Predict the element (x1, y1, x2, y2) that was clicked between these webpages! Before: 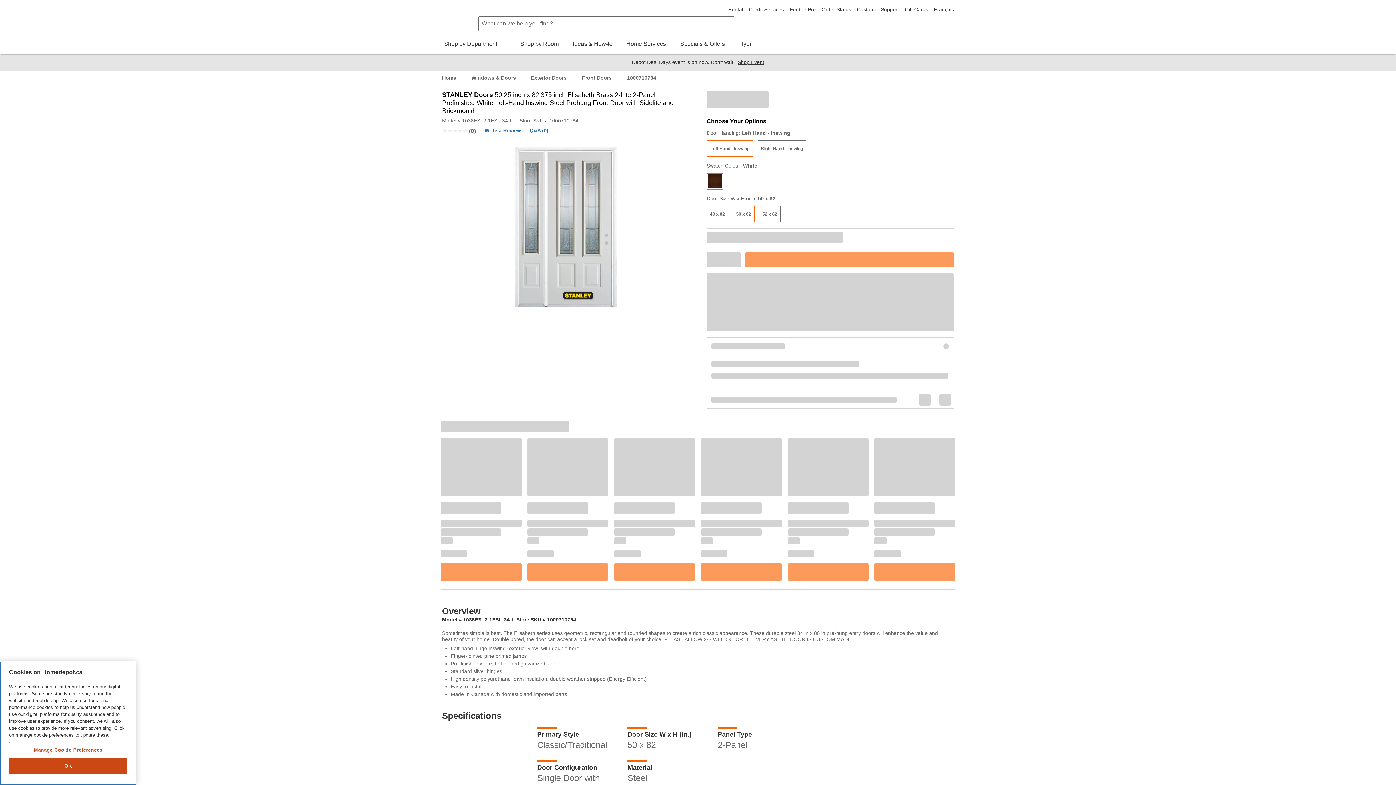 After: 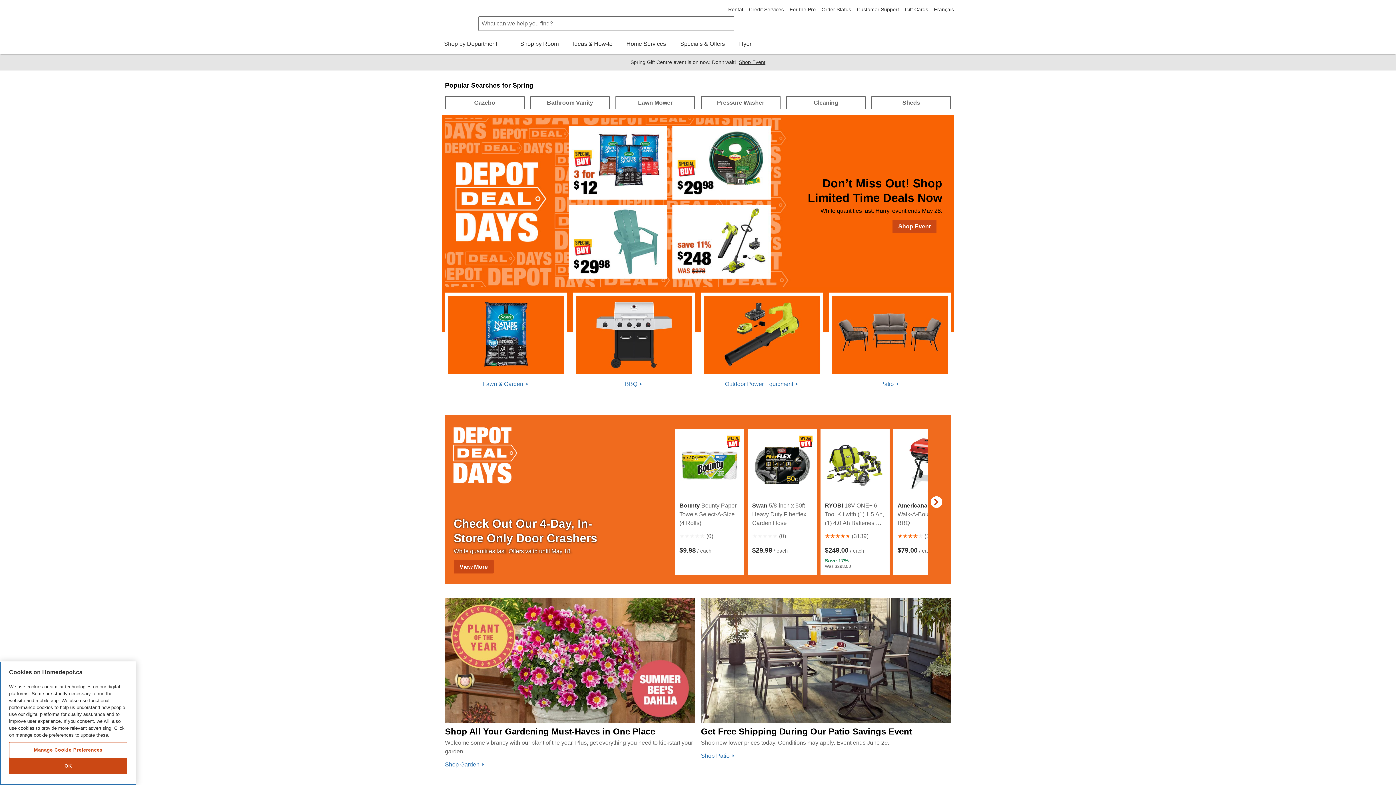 Action: label: Shop by Department bbox: (442, 40, 507, 46)